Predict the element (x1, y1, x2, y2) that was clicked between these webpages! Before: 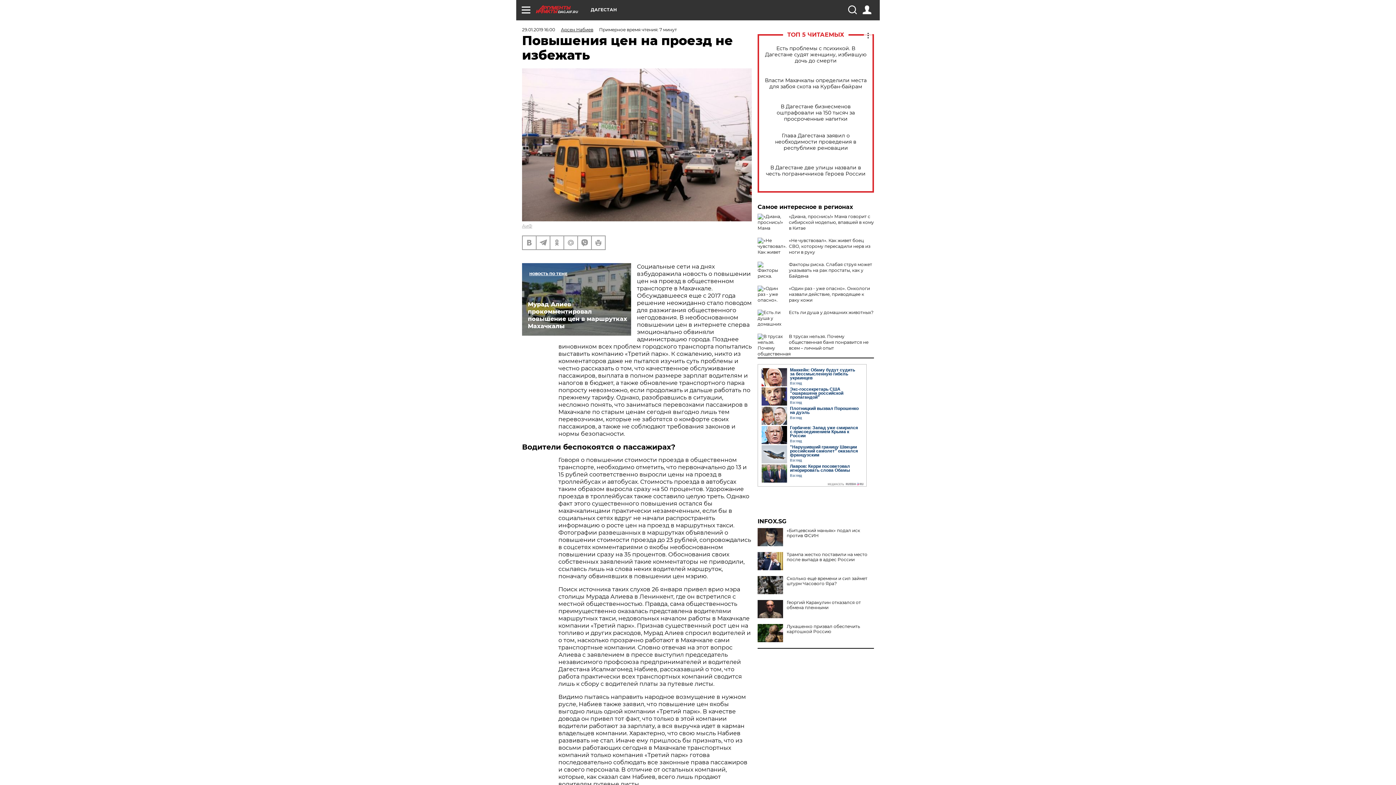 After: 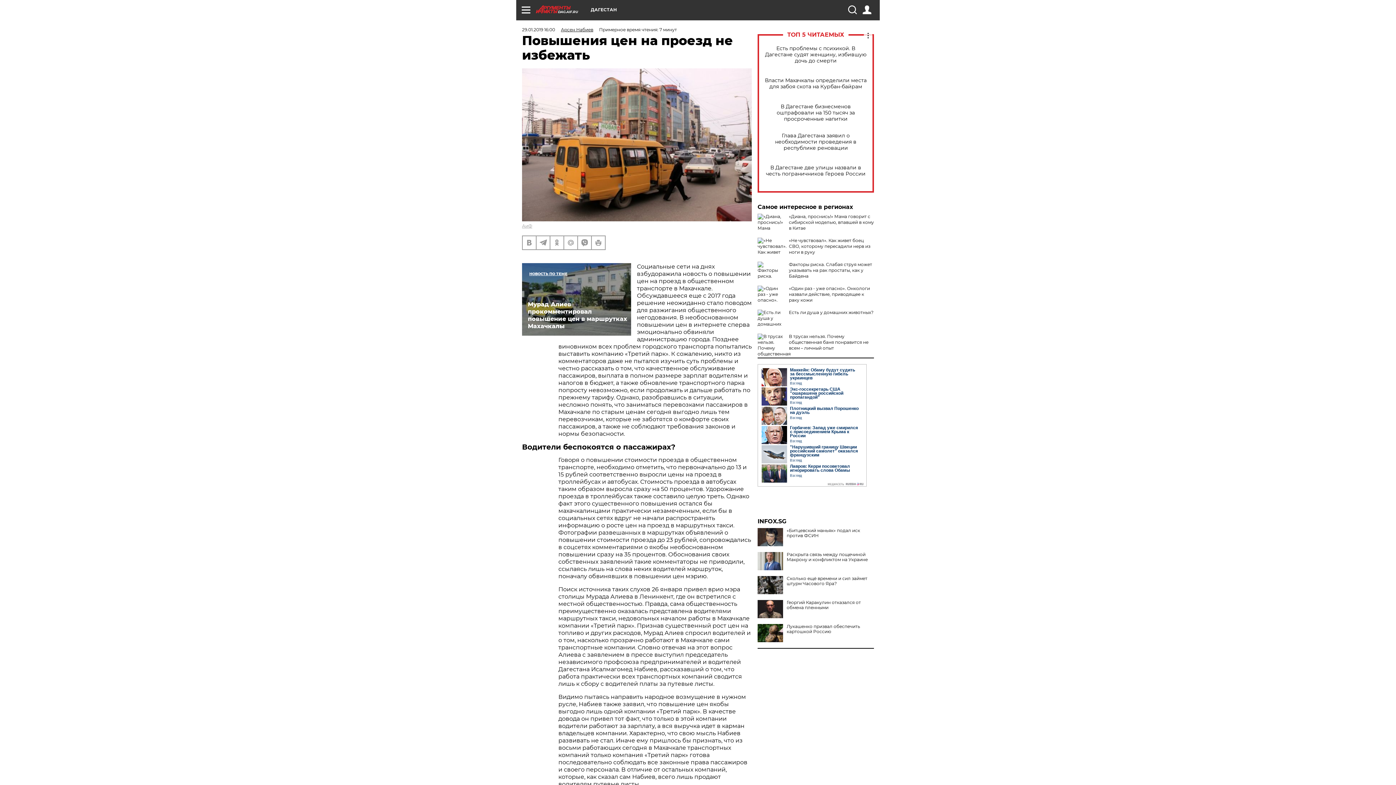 Action: bbox: (757, 552, 783, 570)